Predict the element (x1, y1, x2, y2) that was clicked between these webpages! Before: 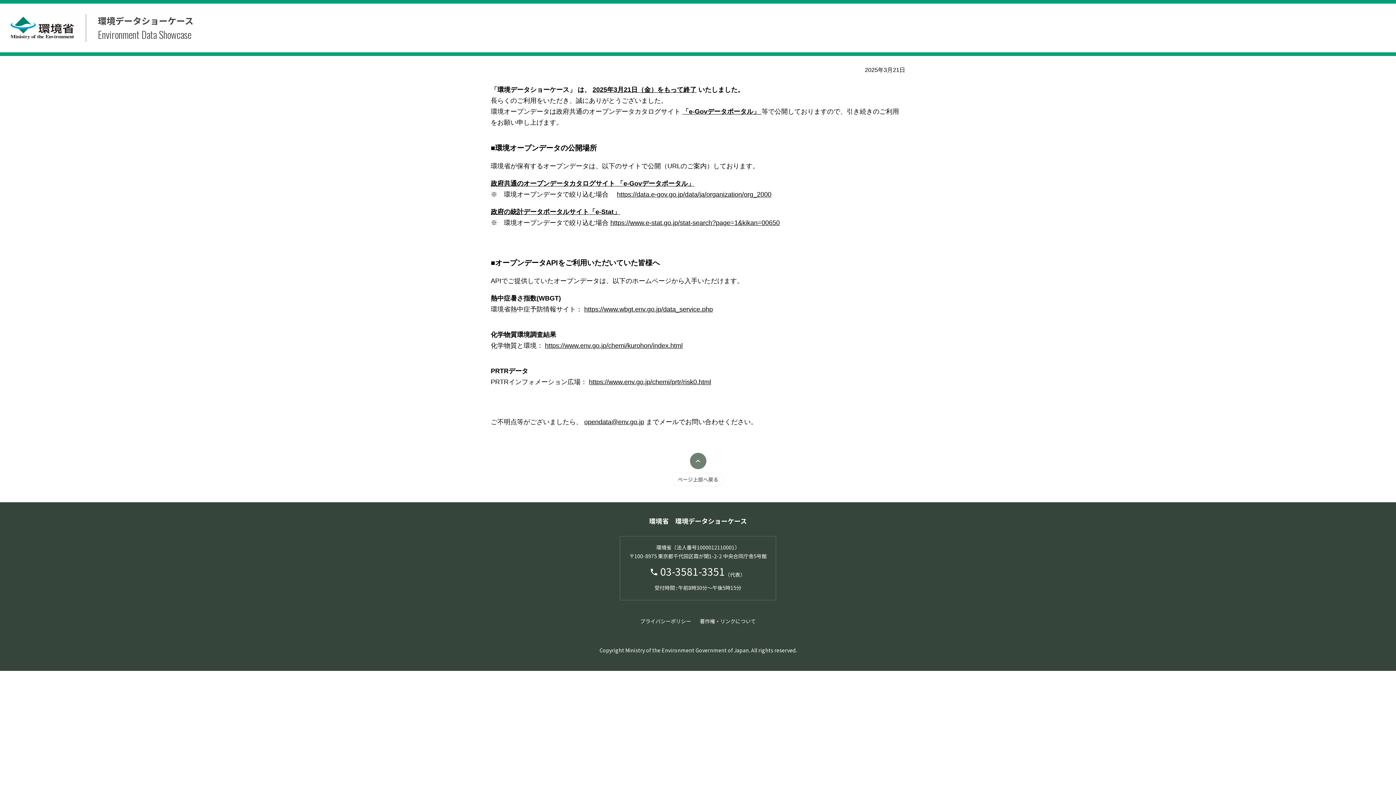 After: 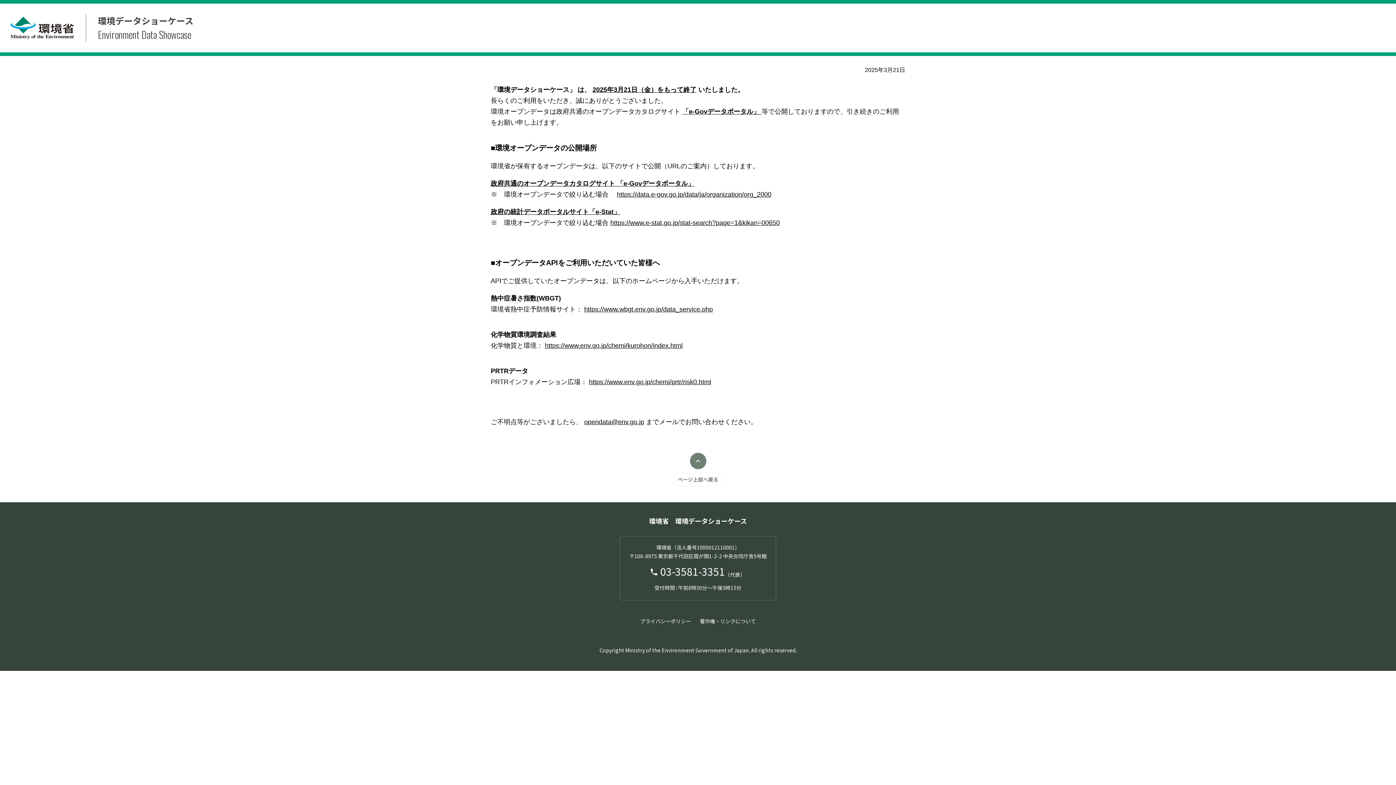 Action: label: https://www.env.go.jp/chemi/prtr/risk0.html bbox: (589, 378, 711, 385)